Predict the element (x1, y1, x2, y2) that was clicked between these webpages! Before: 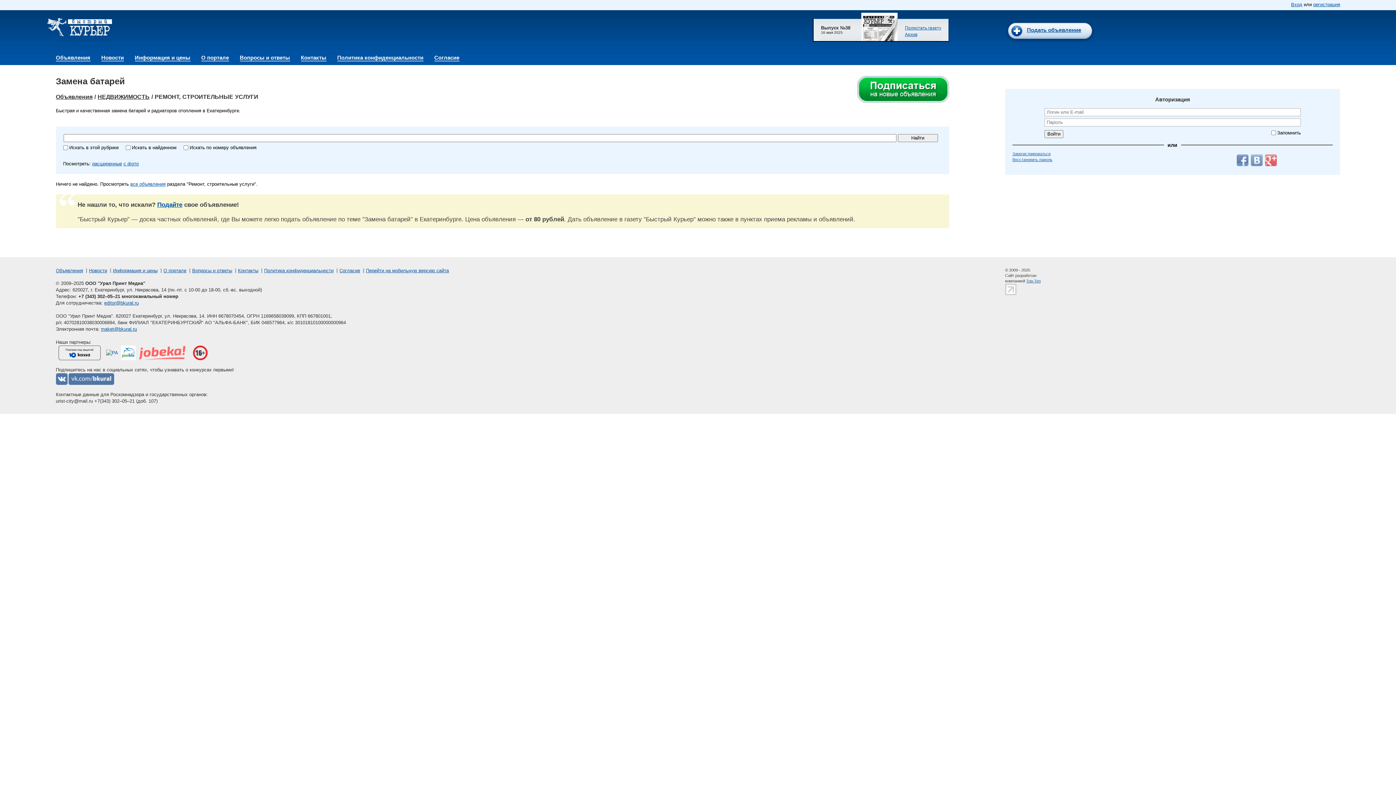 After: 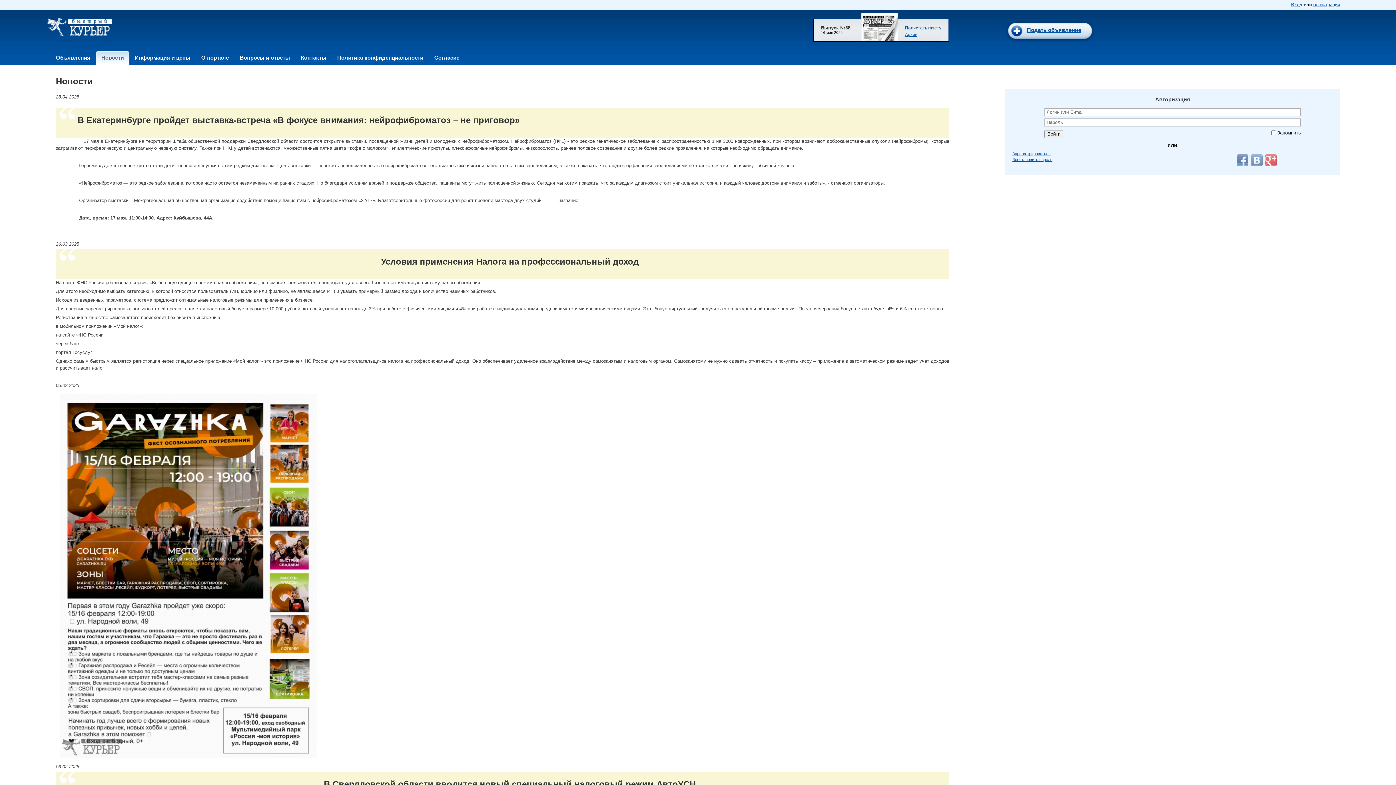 Action: bbox: (88, 267, 107, 273) label: Новости